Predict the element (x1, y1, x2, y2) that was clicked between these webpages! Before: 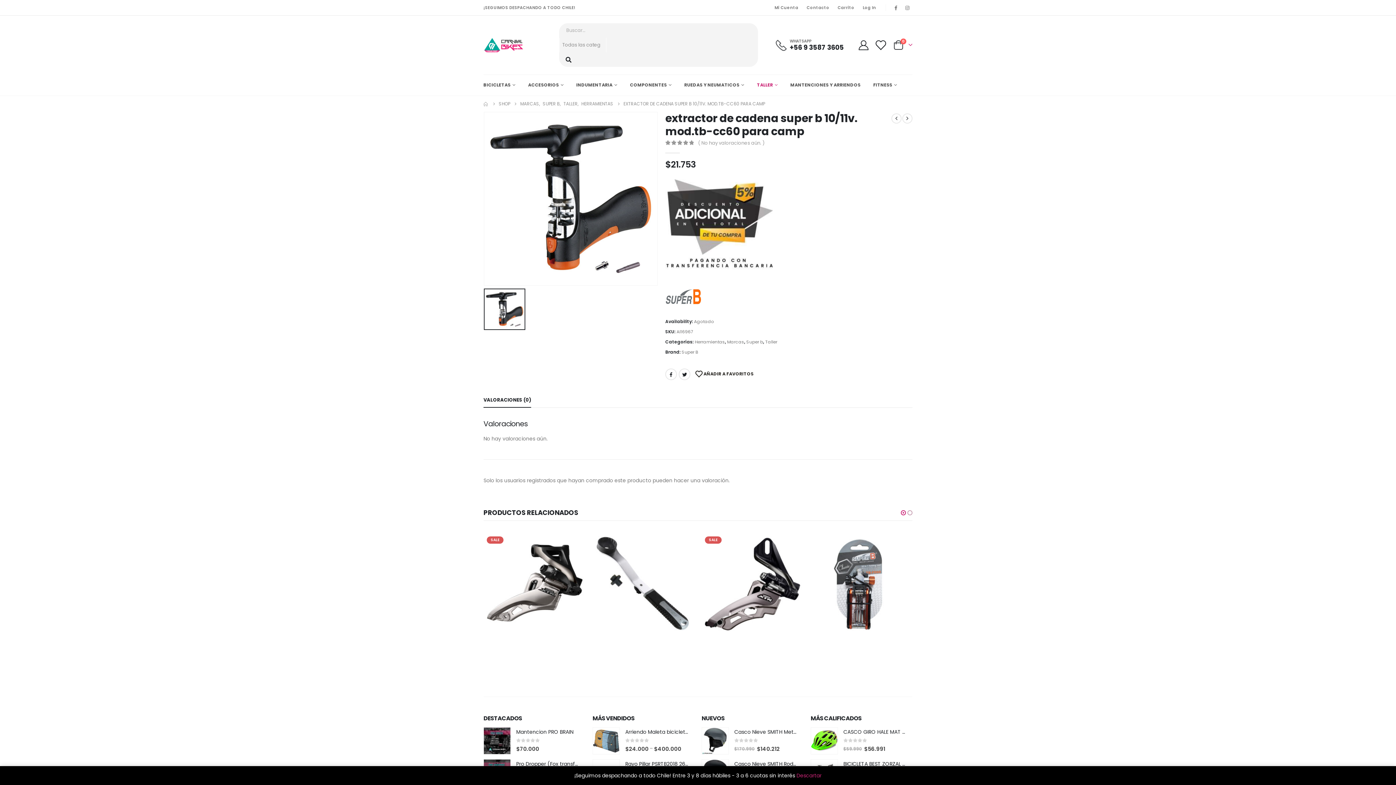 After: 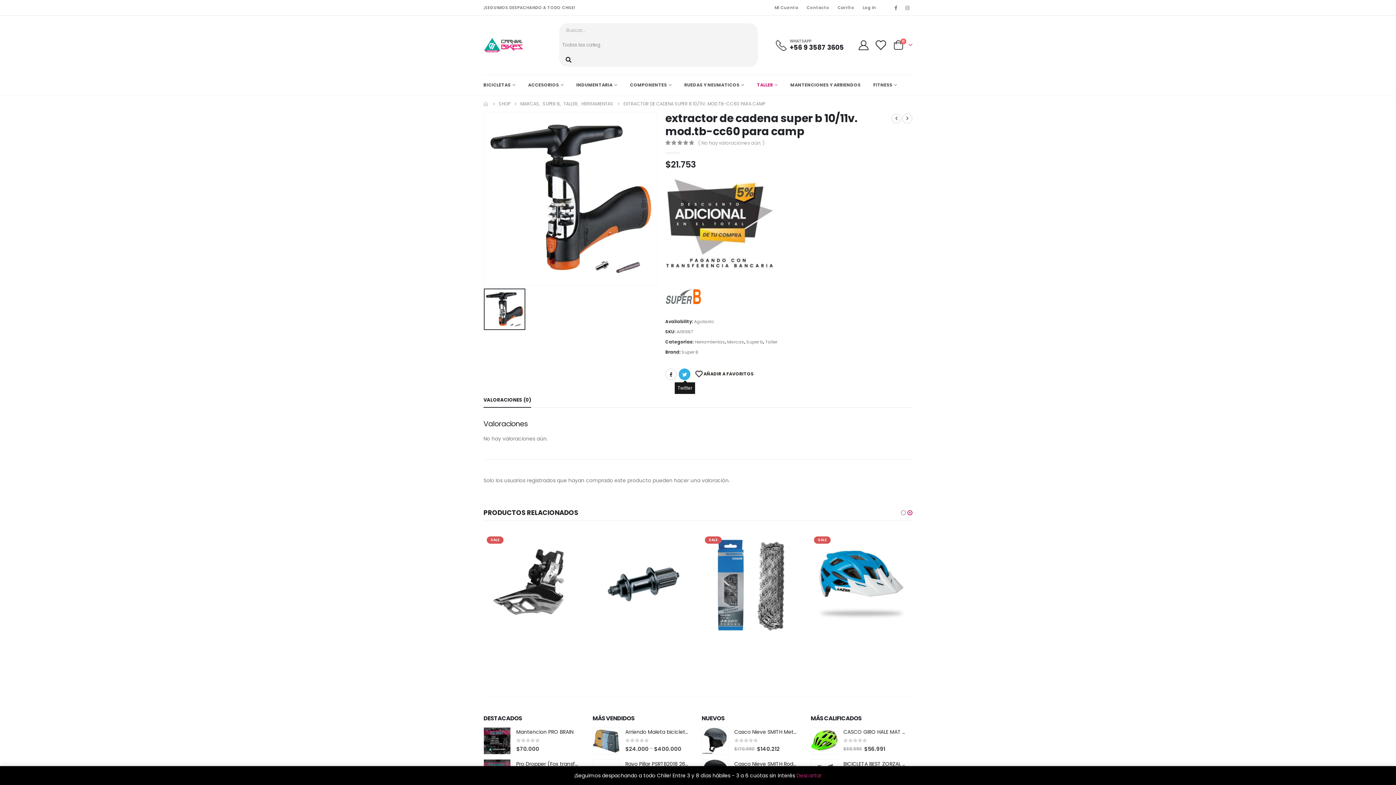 Action: label: Twitter bbox: (679, 368, 690, 380)